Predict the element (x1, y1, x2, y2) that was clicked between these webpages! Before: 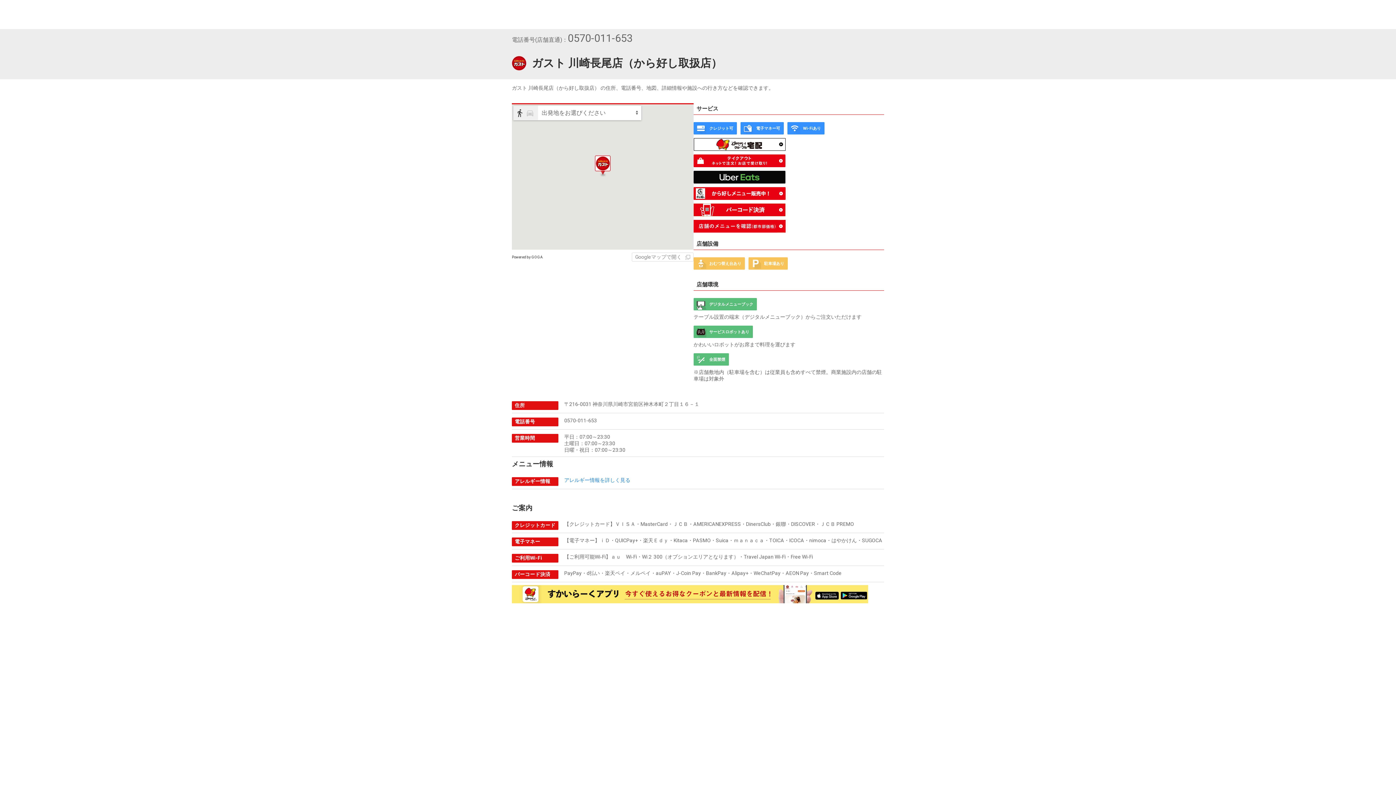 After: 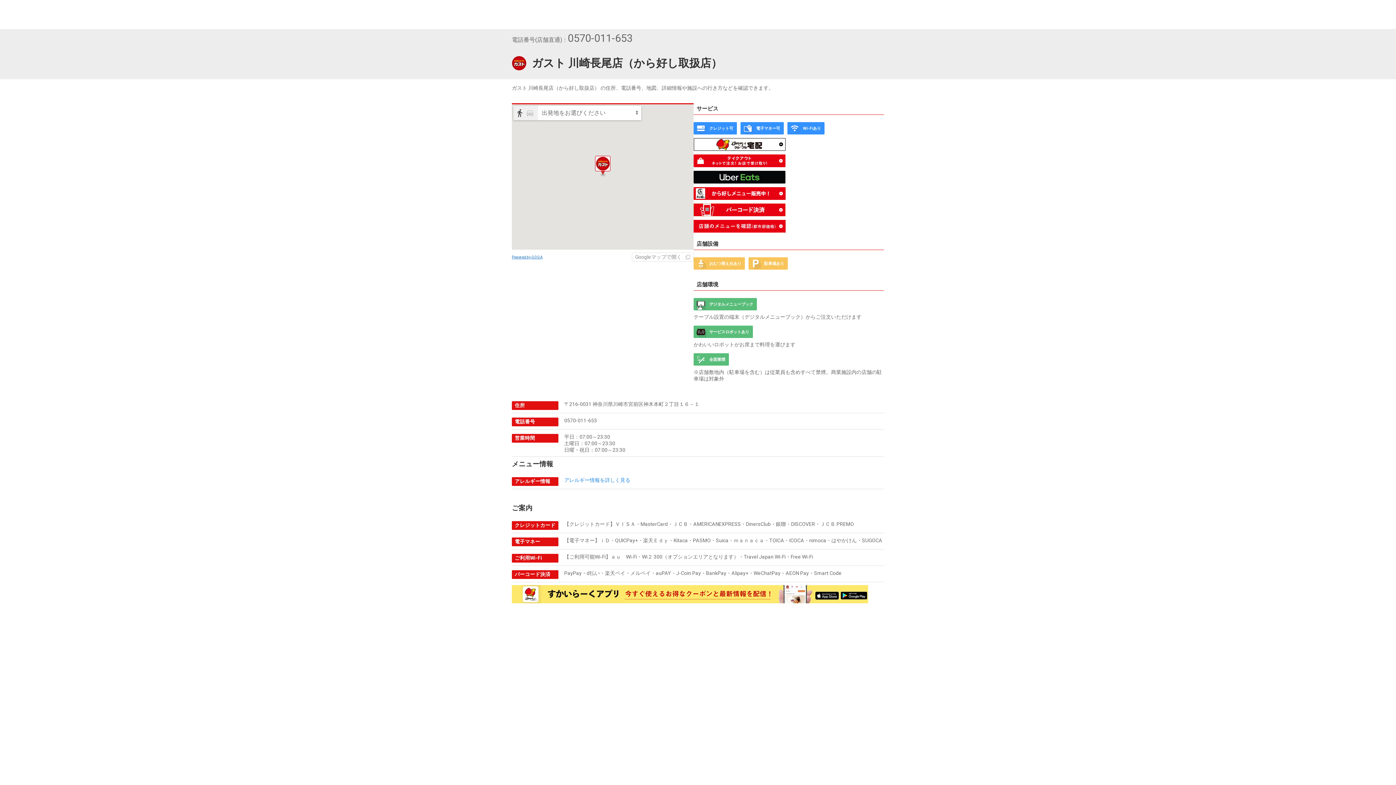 Action: bbox: (512, 255, 542, 259) label: Powered by GOGA